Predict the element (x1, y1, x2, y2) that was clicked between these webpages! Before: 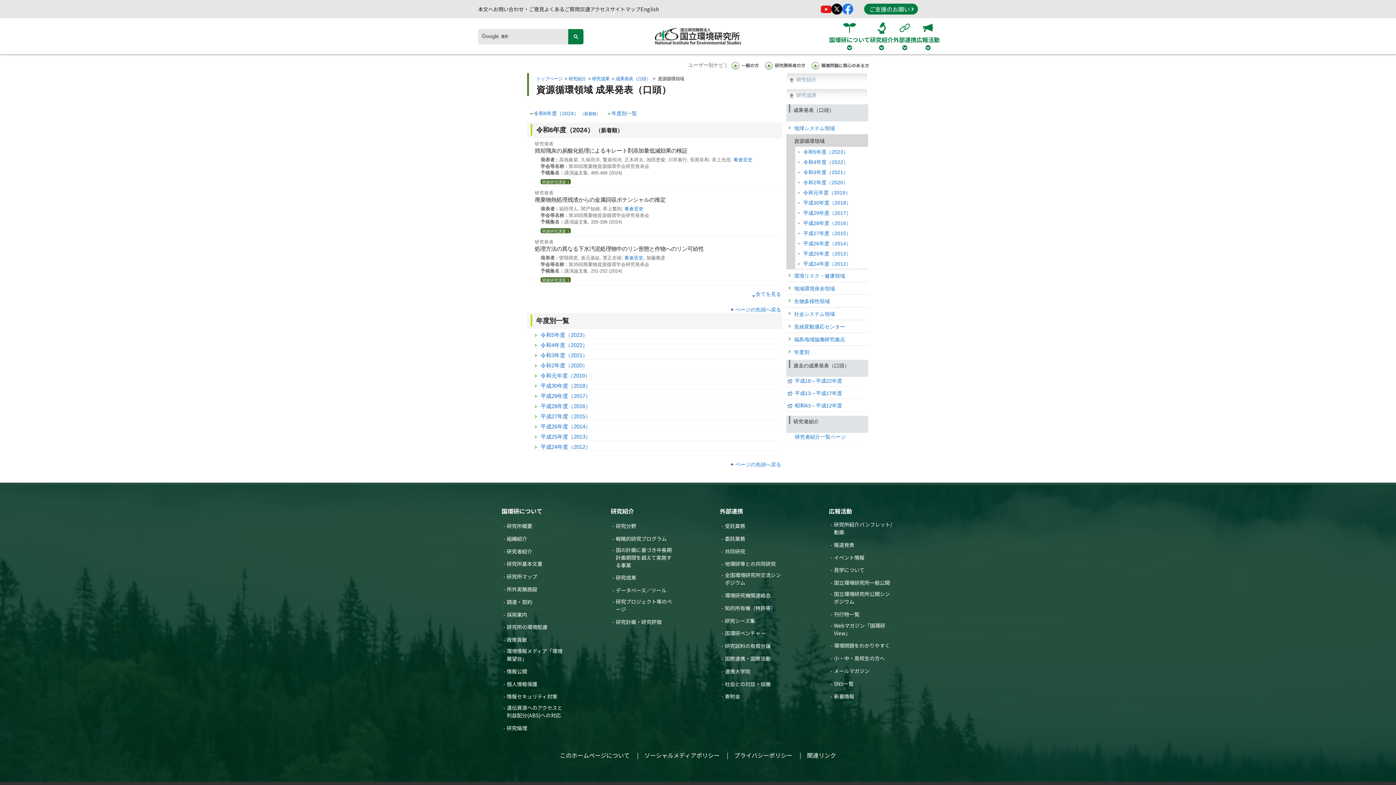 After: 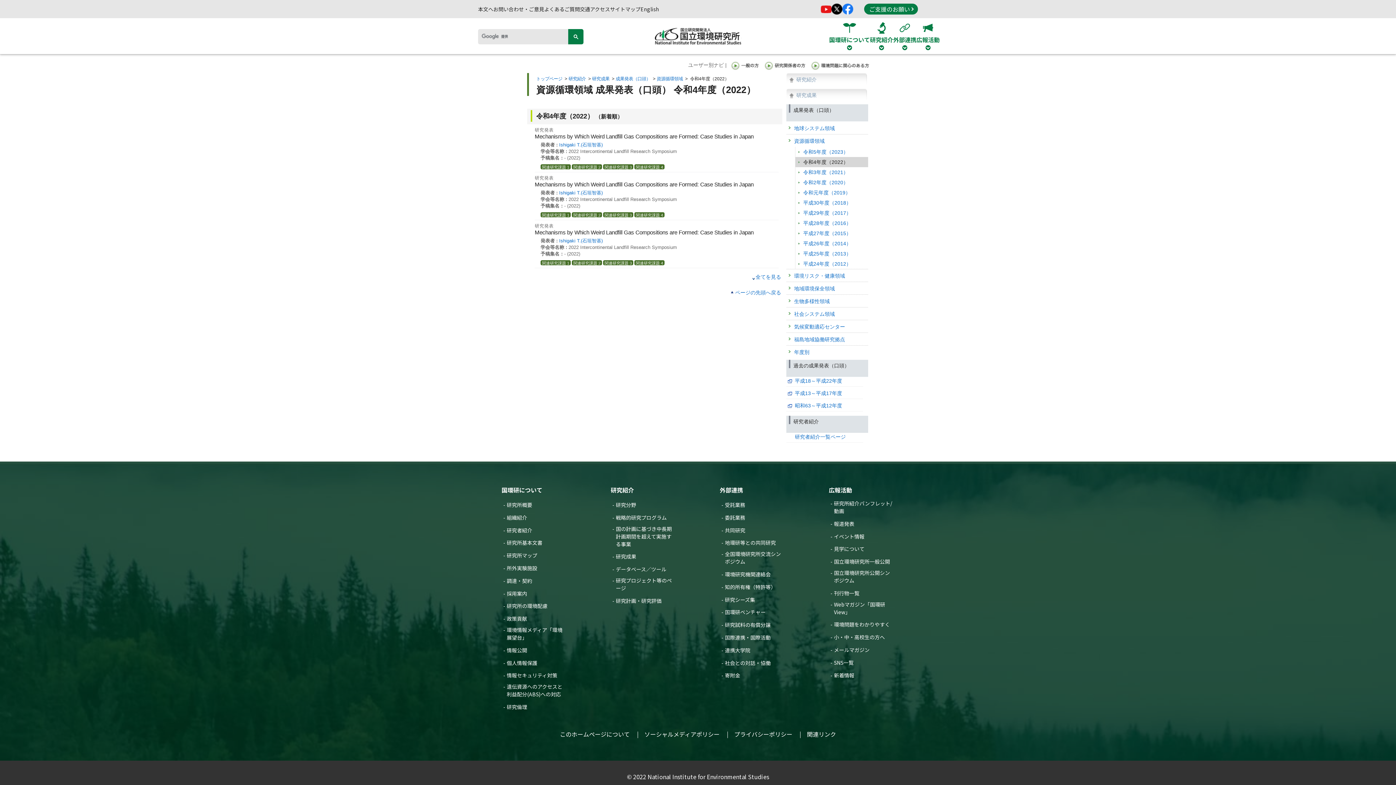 Action: bbox: (534, 342, 778, 349) label: 令和4年度（2022）